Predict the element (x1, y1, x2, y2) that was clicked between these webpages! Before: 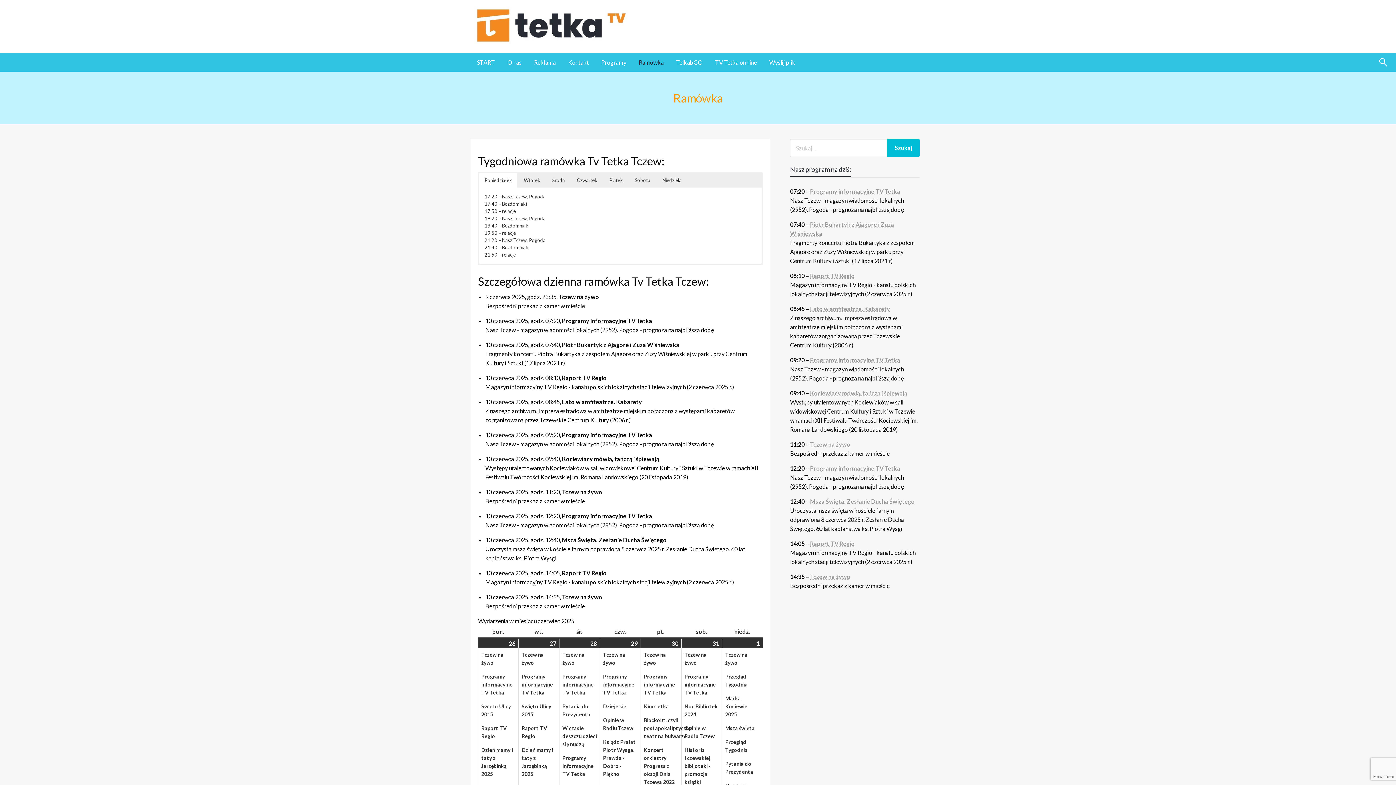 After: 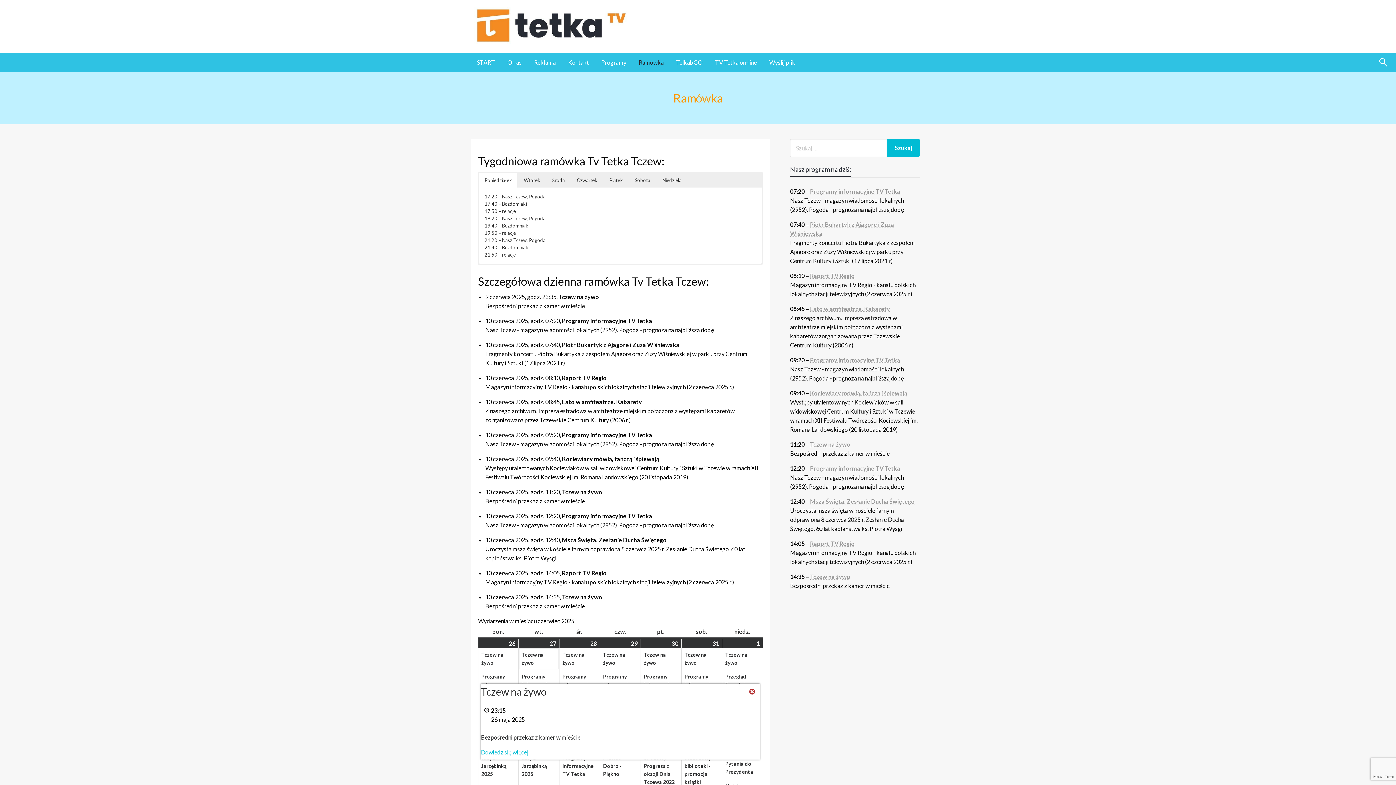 Action: bbox: (518, 648, 559, 670) label: Tczew na żywo